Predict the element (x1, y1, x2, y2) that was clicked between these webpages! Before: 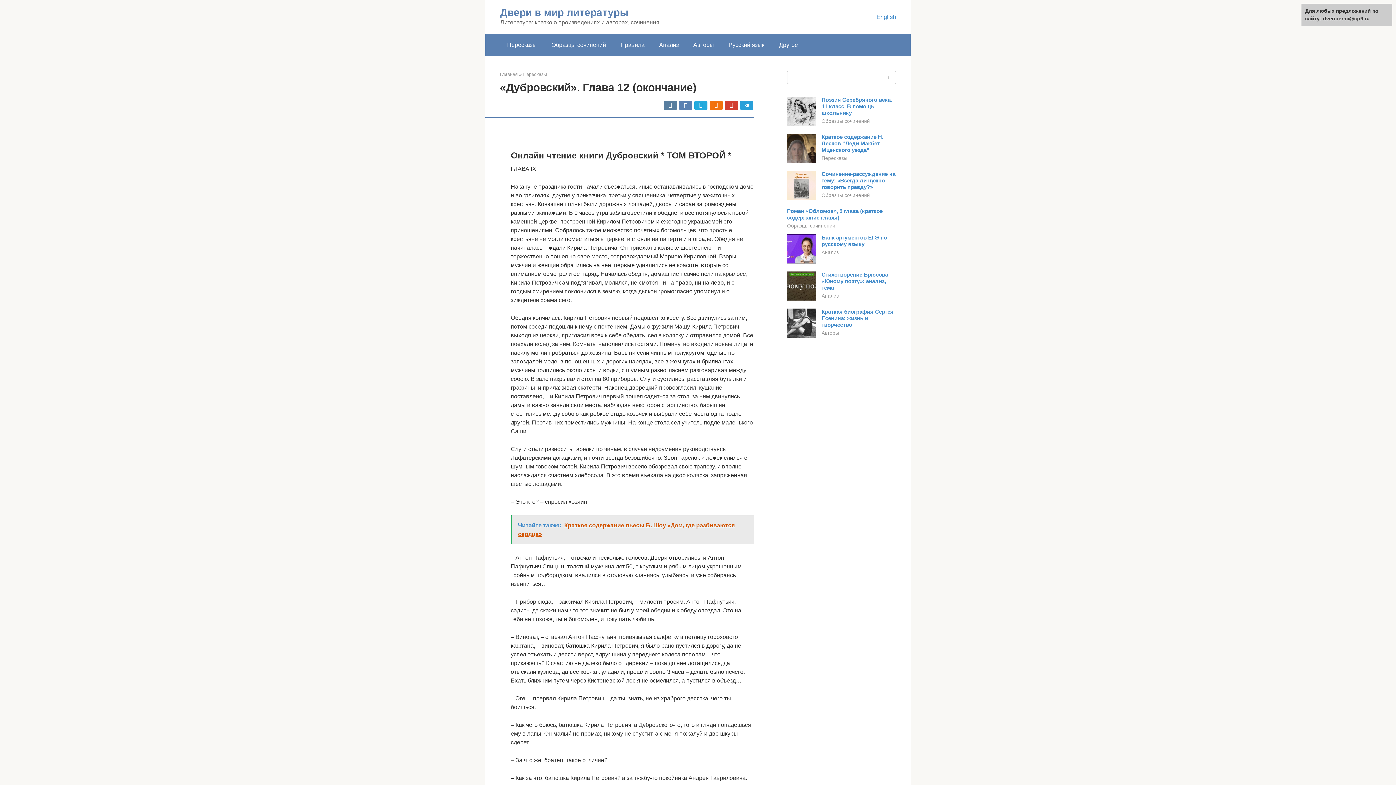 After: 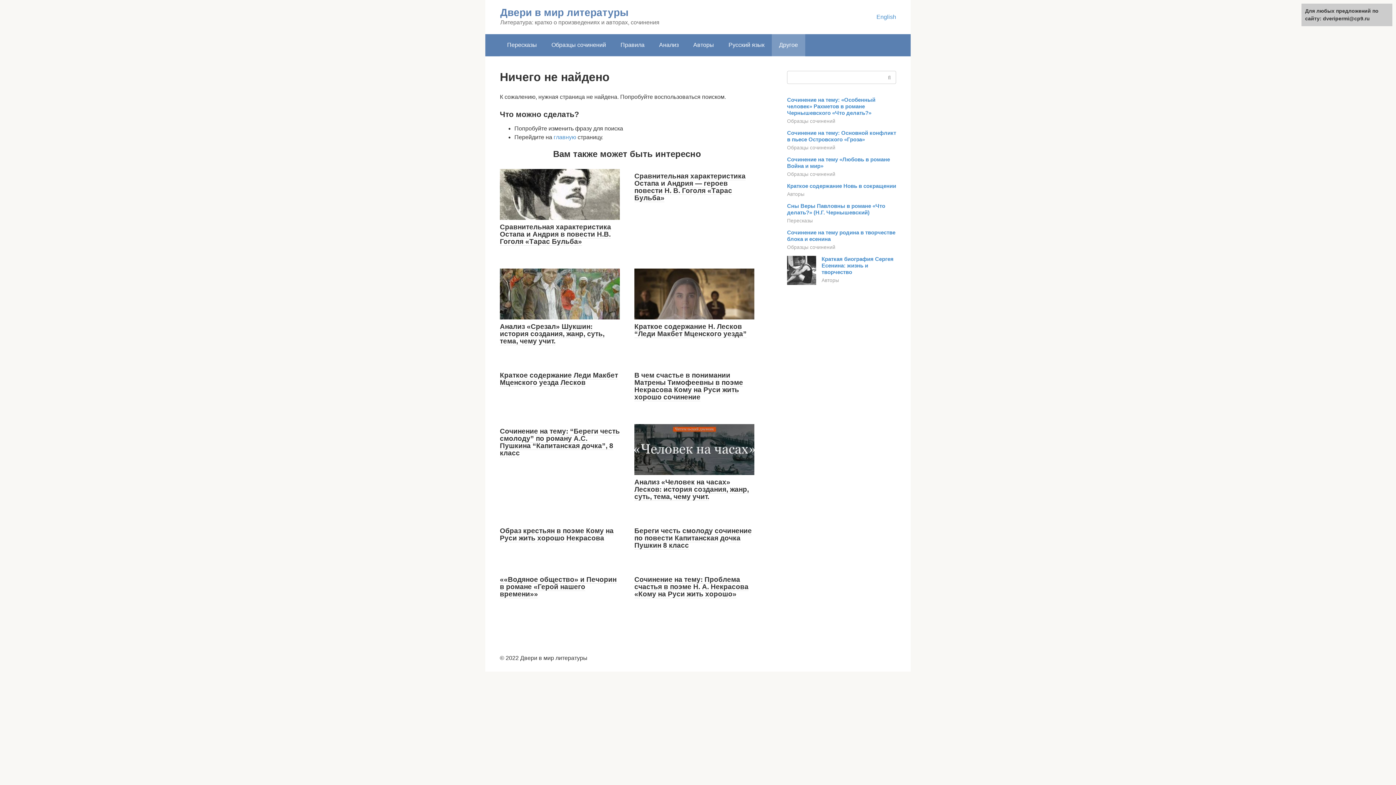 Action: bbox: (772, 34, 805, 56) label: Другое